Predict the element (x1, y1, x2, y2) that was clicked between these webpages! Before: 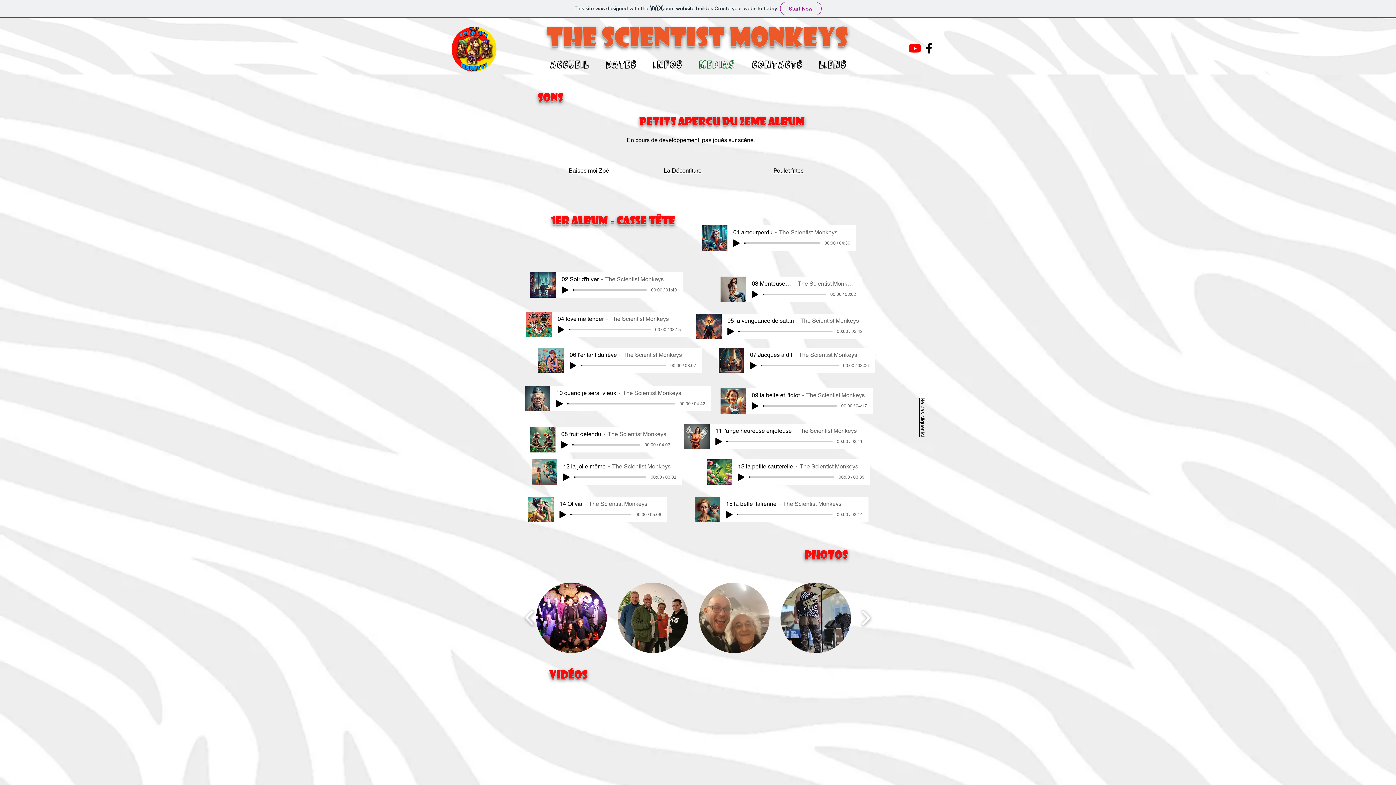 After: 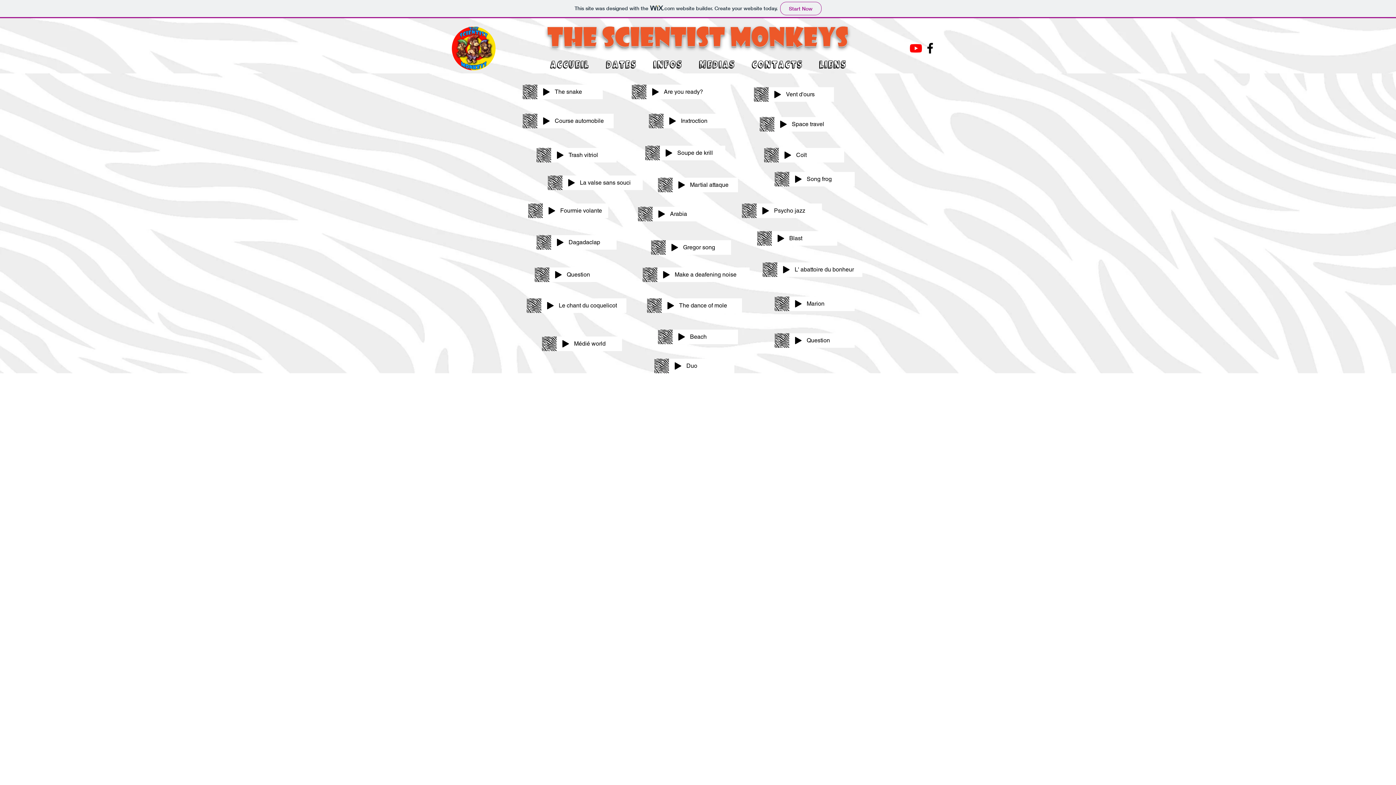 Action: label: Ne pas cliquer ici bbox: (920, 397, 925, 437)